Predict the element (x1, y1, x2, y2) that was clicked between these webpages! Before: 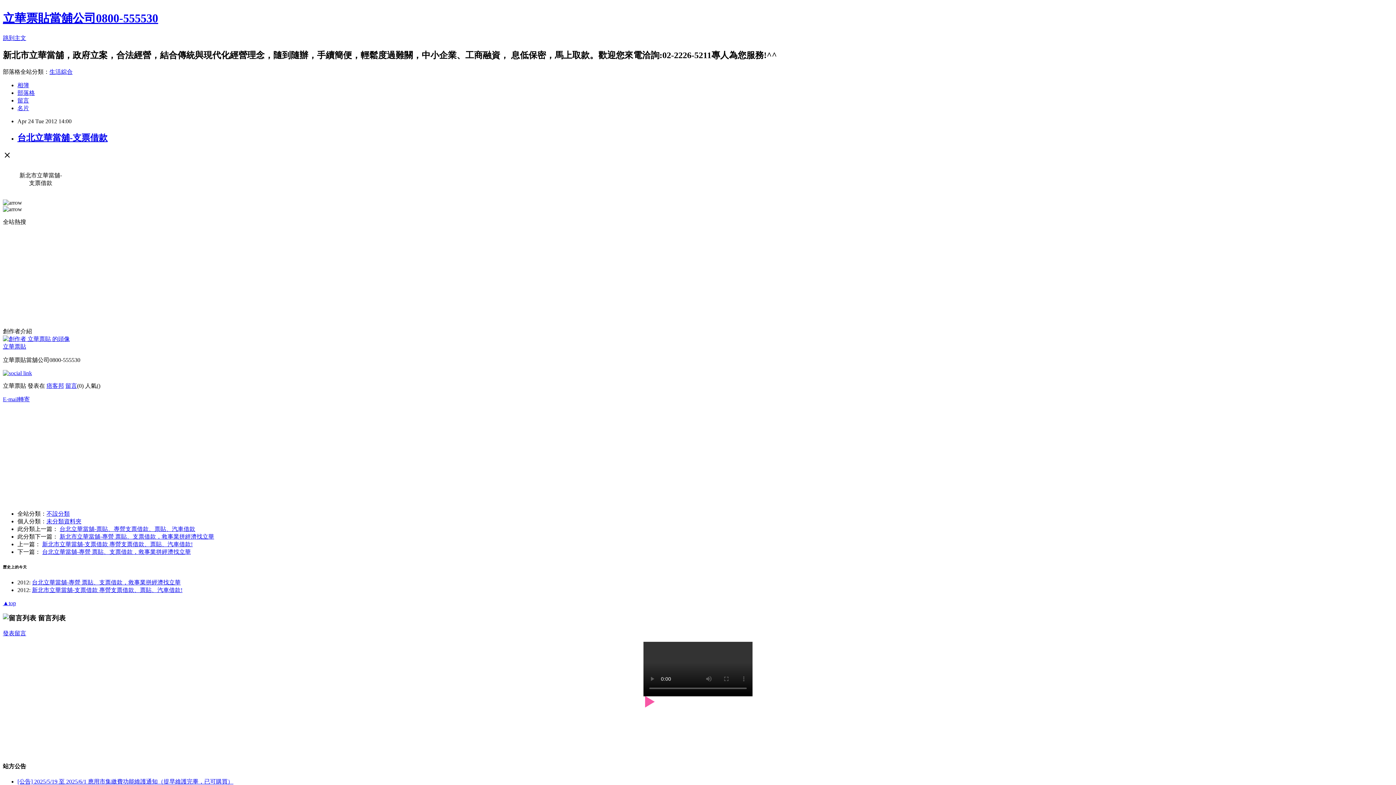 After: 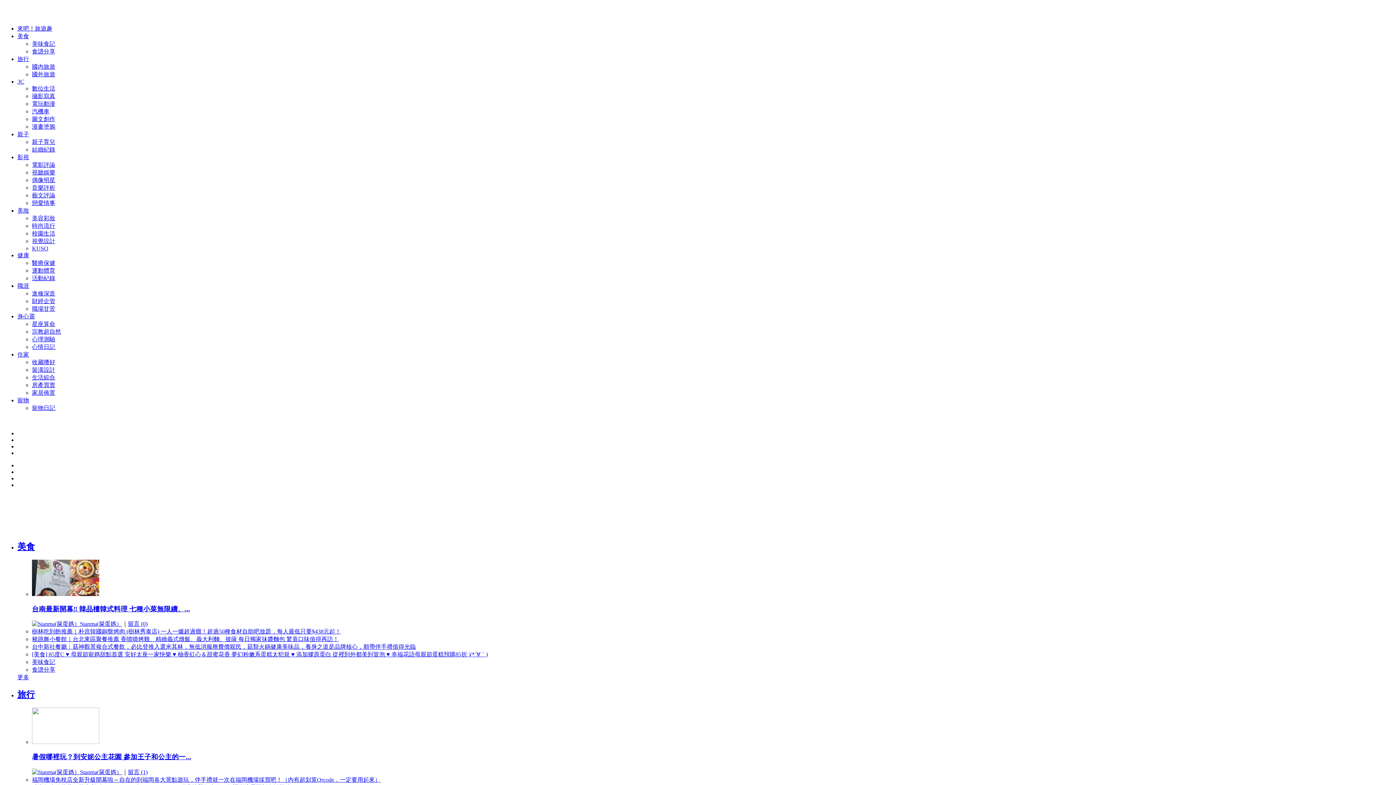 Action: bbox: (46, 510, 69, 516) label: 不設分類